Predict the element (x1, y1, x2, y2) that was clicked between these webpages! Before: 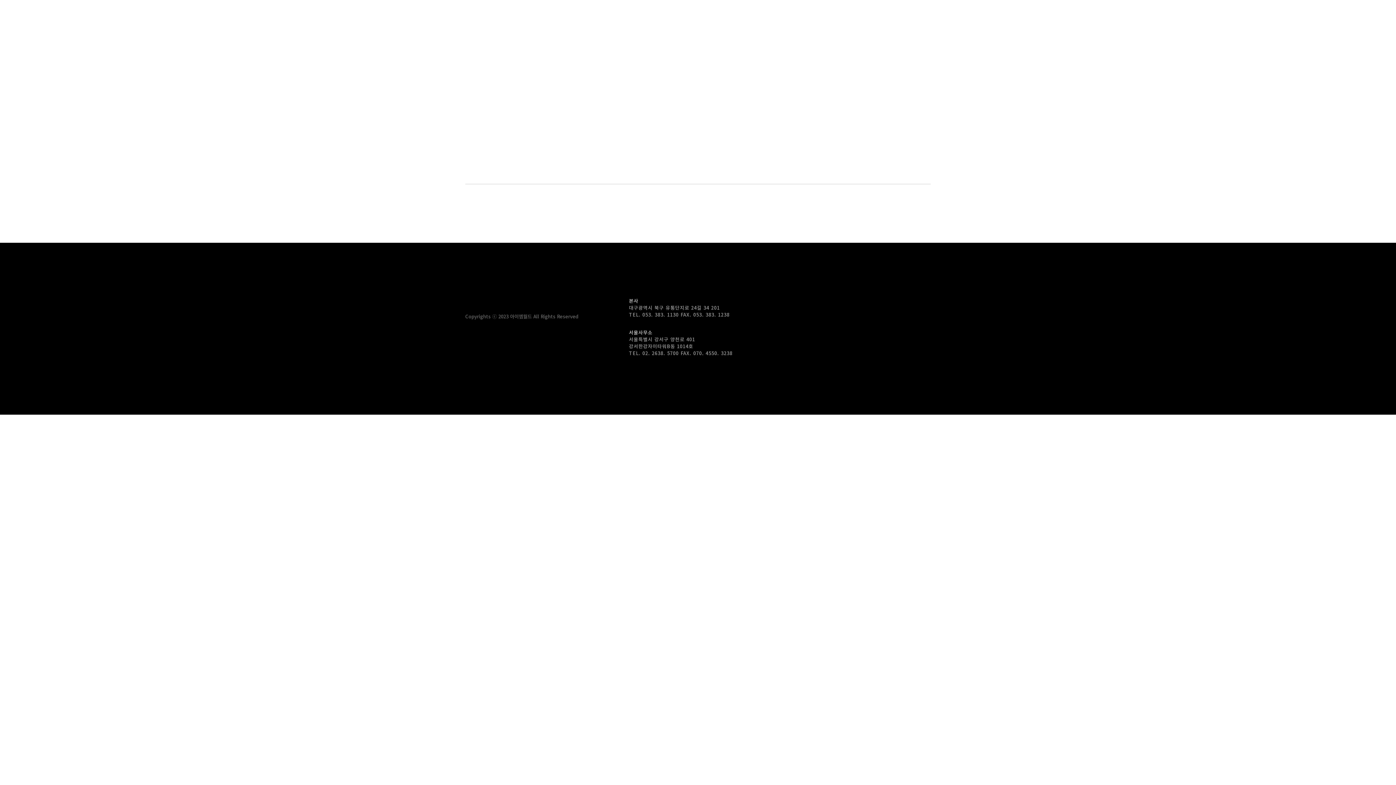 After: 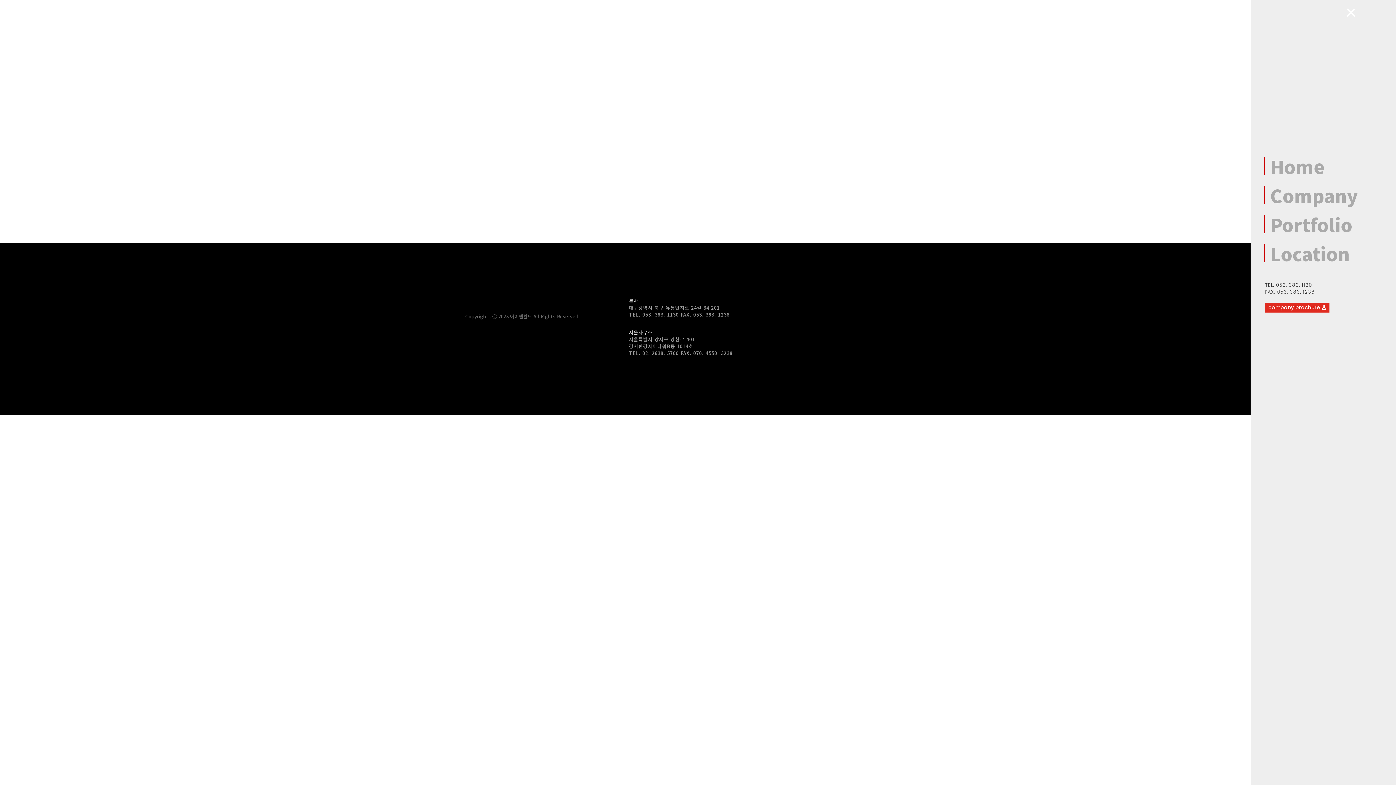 Action: label: 


 bbox: (1344, 6, 1357, 19)